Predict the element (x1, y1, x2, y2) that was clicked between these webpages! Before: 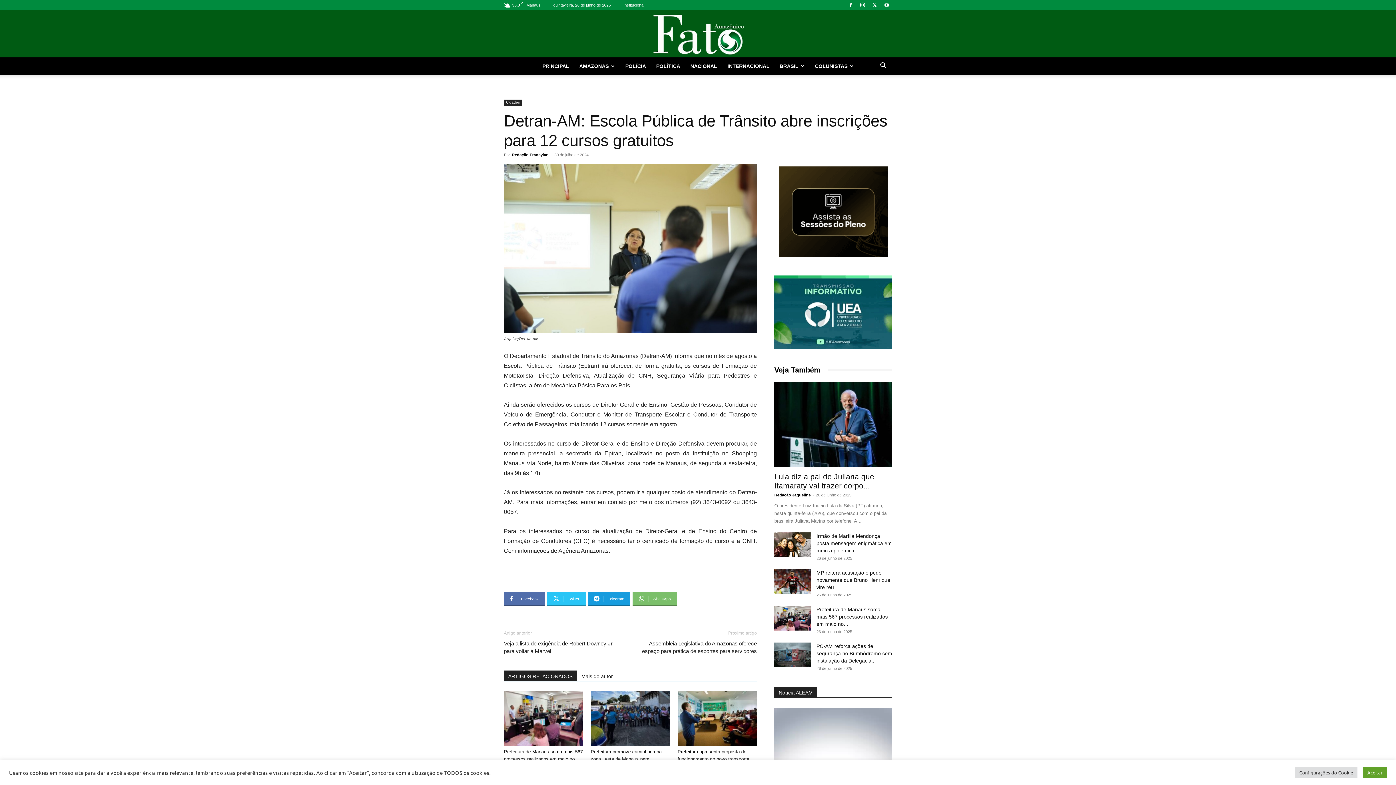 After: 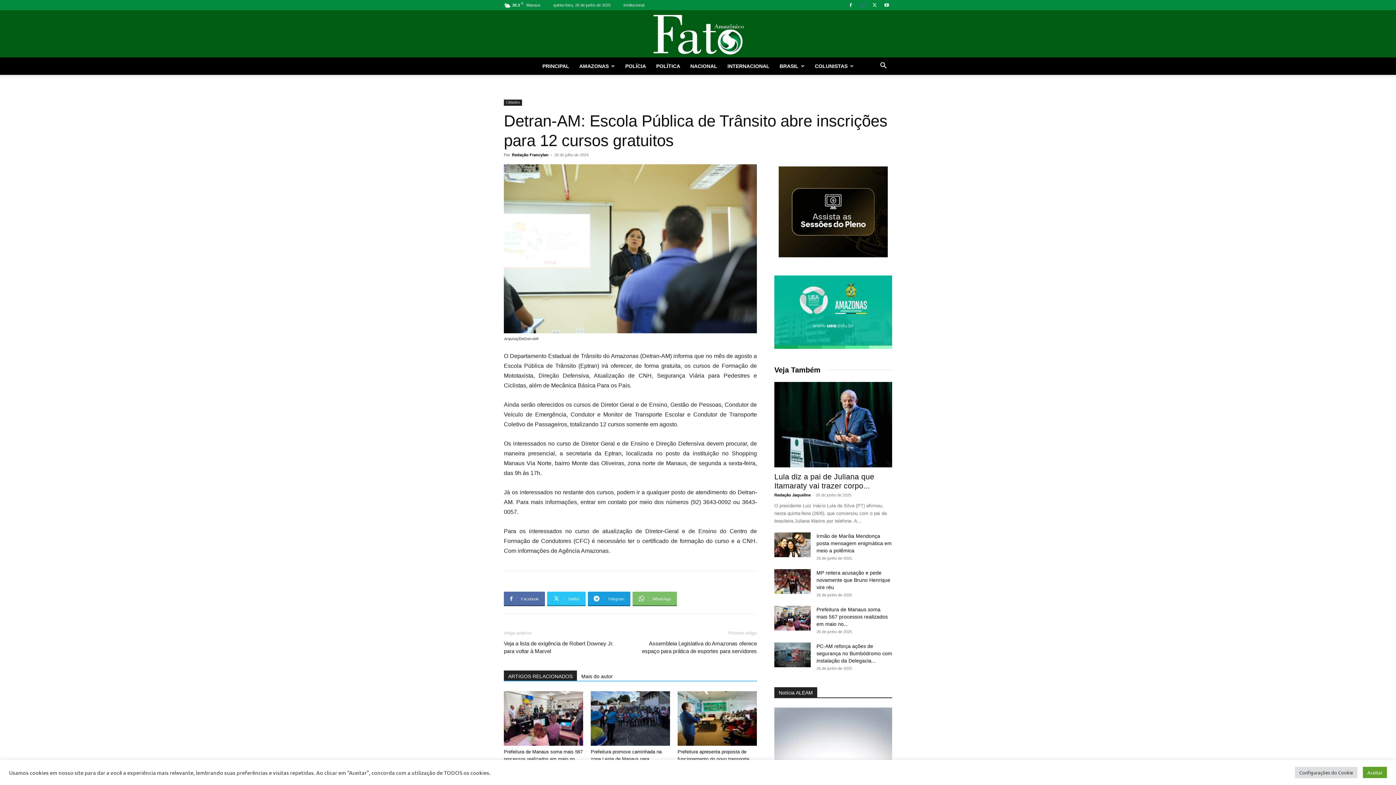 Action: bbox: (857, 0, 868, 10)